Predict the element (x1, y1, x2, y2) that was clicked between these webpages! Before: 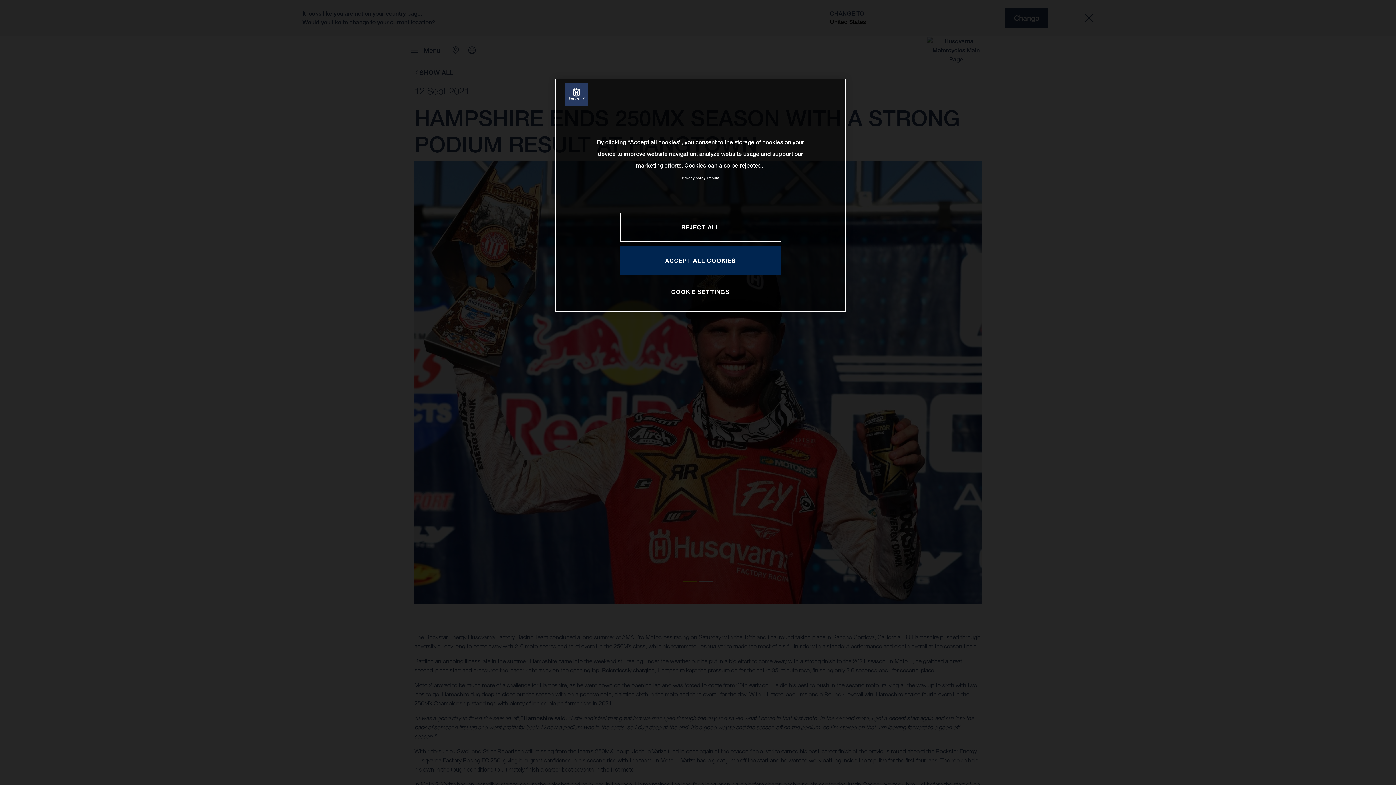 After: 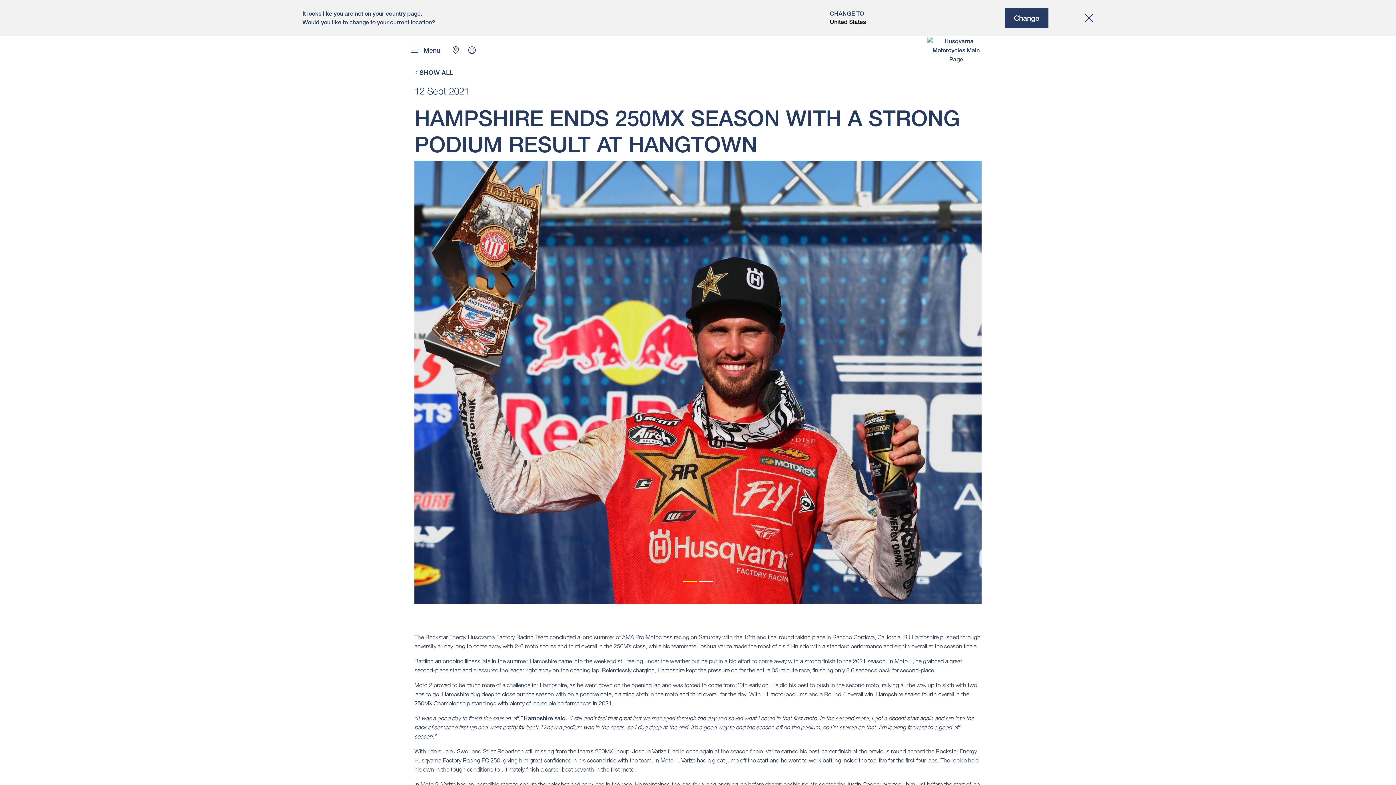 Action: bbox: (620, 212, 781, 241) label: REJECT ALL